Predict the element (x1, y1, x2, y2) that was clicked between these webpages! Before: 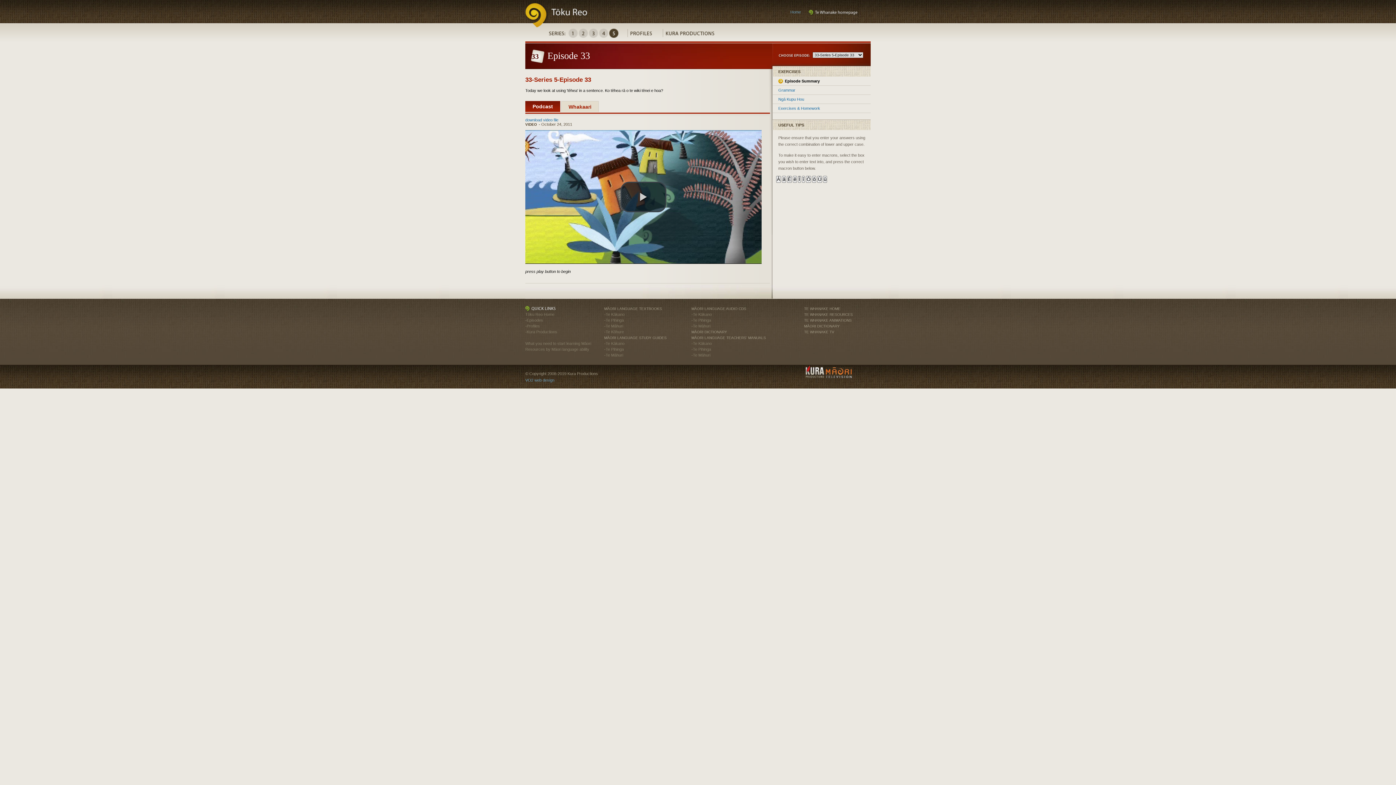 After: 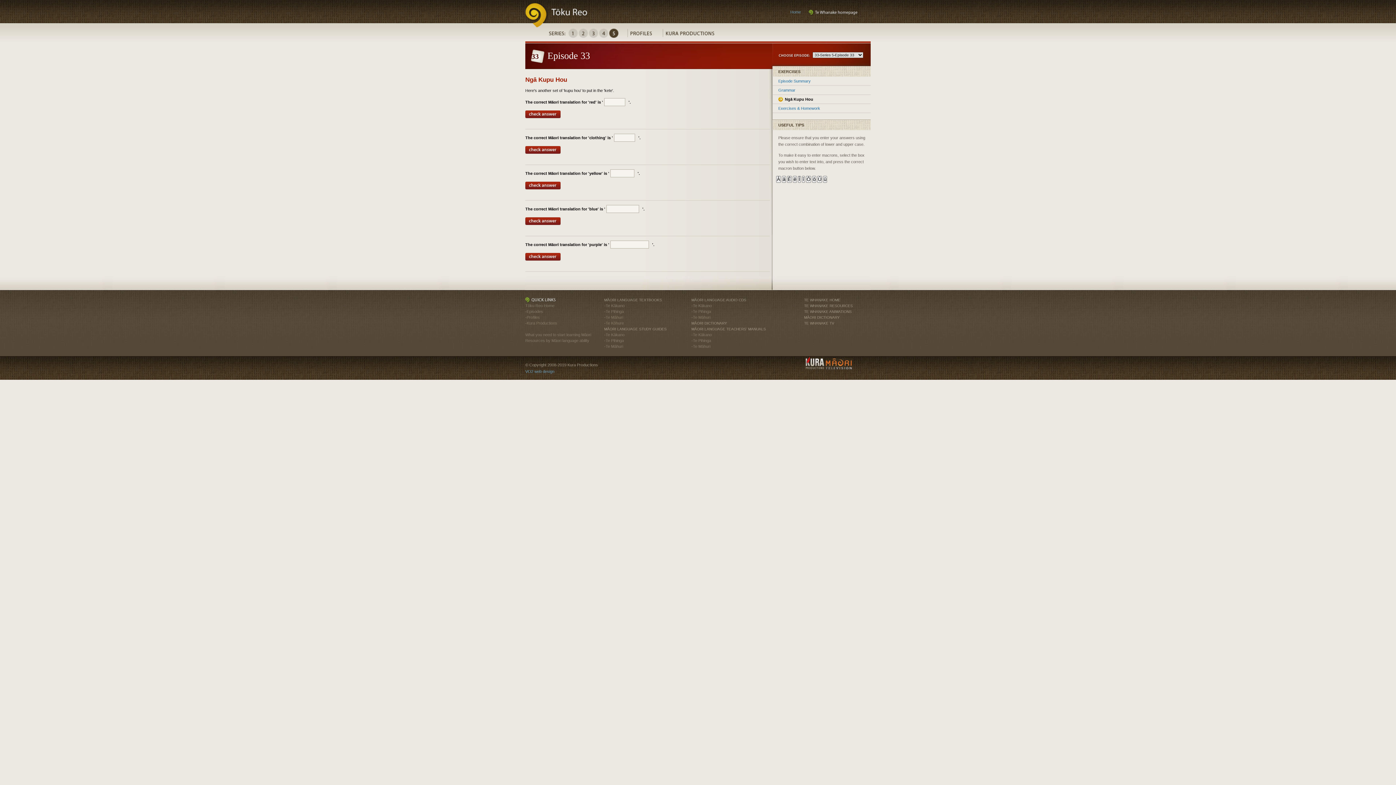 Action: bbox: (778, 97, 804, 101) label: Ngā Kupu Hou